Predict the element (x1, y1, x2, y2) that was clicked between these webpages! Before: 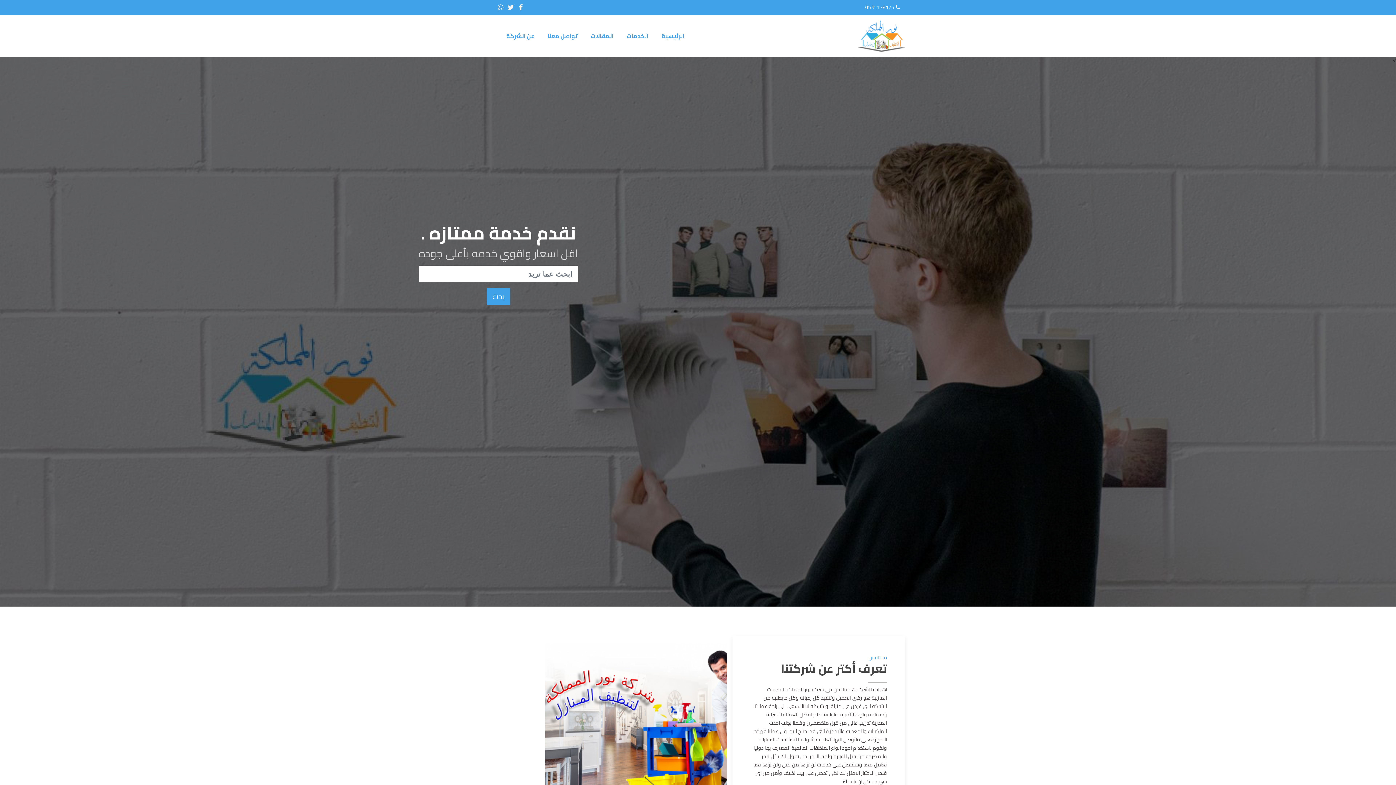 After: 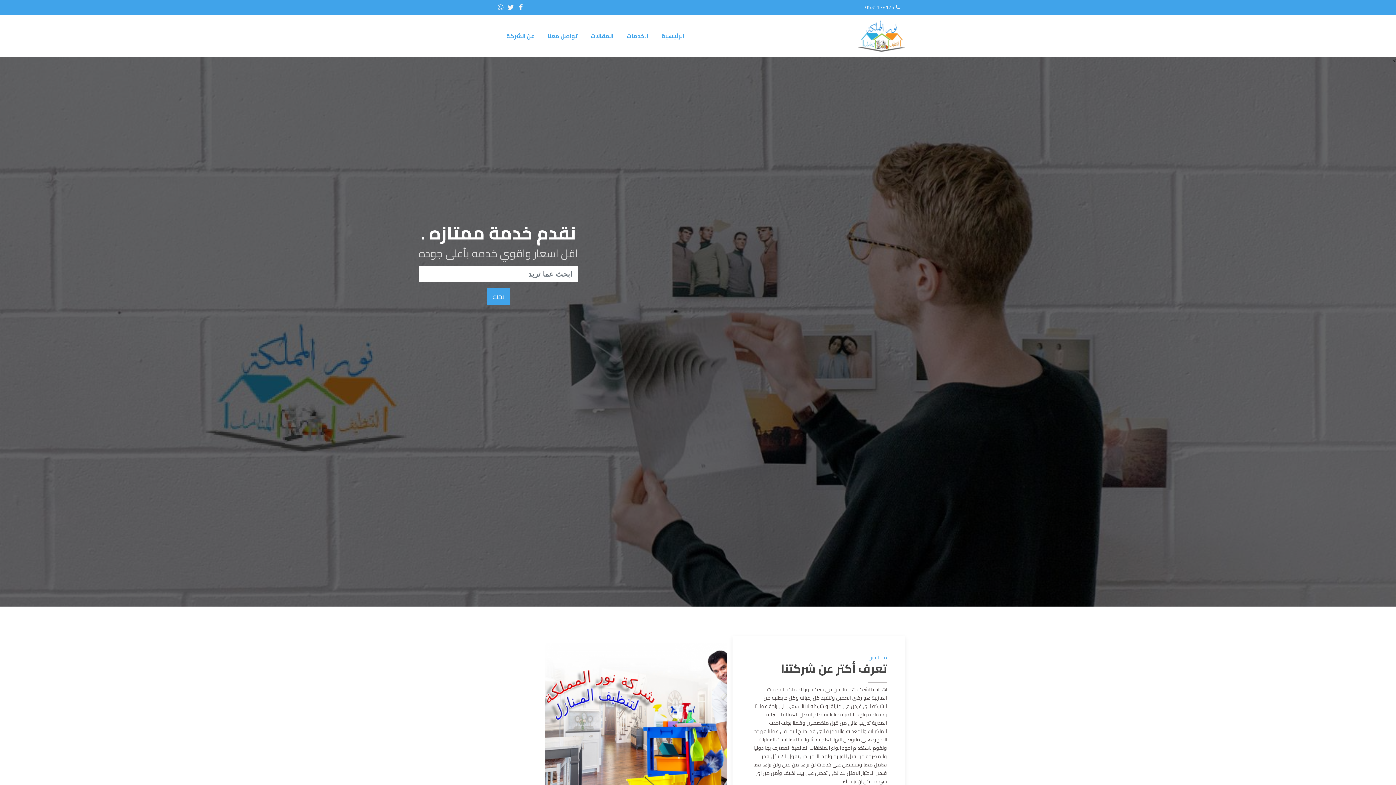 Action: label:  0531178175 bbox: (865, 4, 900, 10)